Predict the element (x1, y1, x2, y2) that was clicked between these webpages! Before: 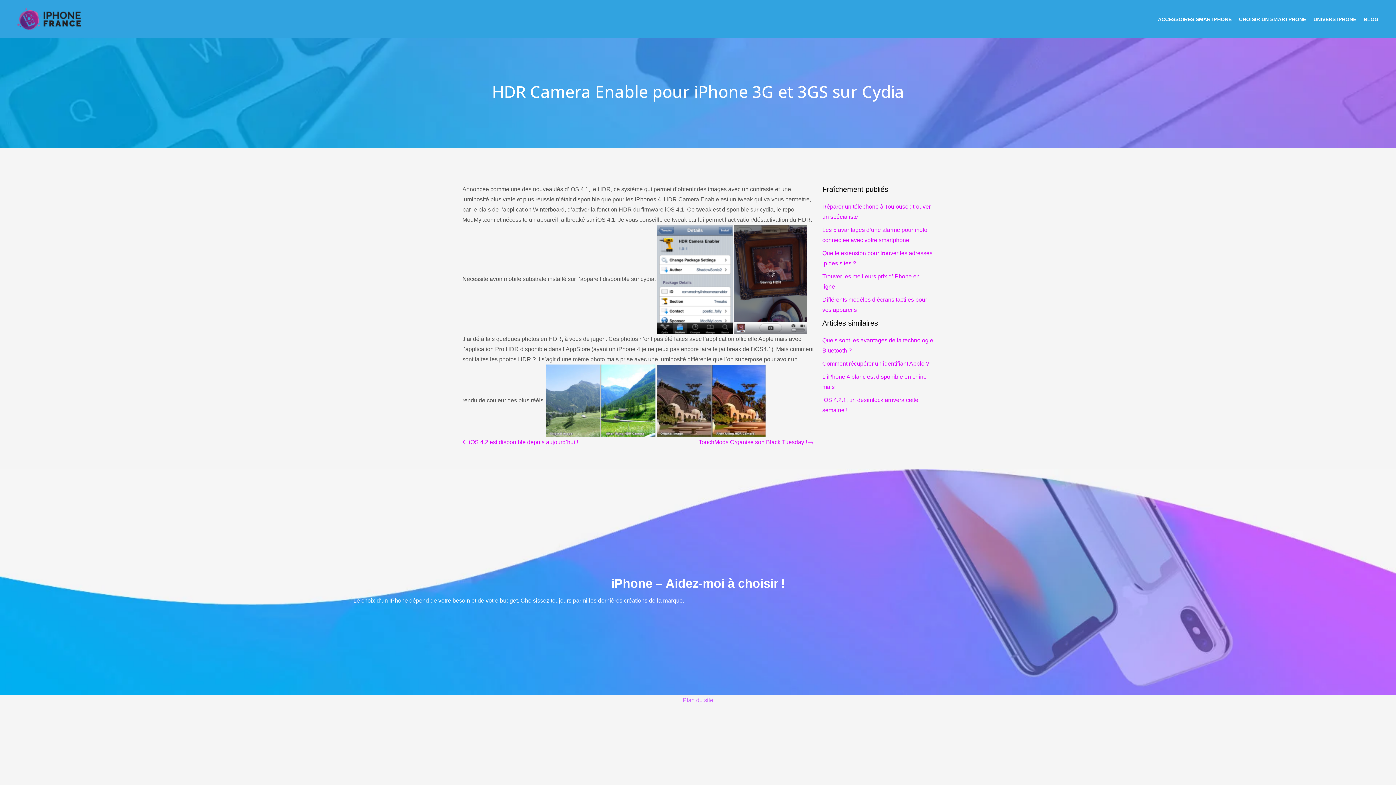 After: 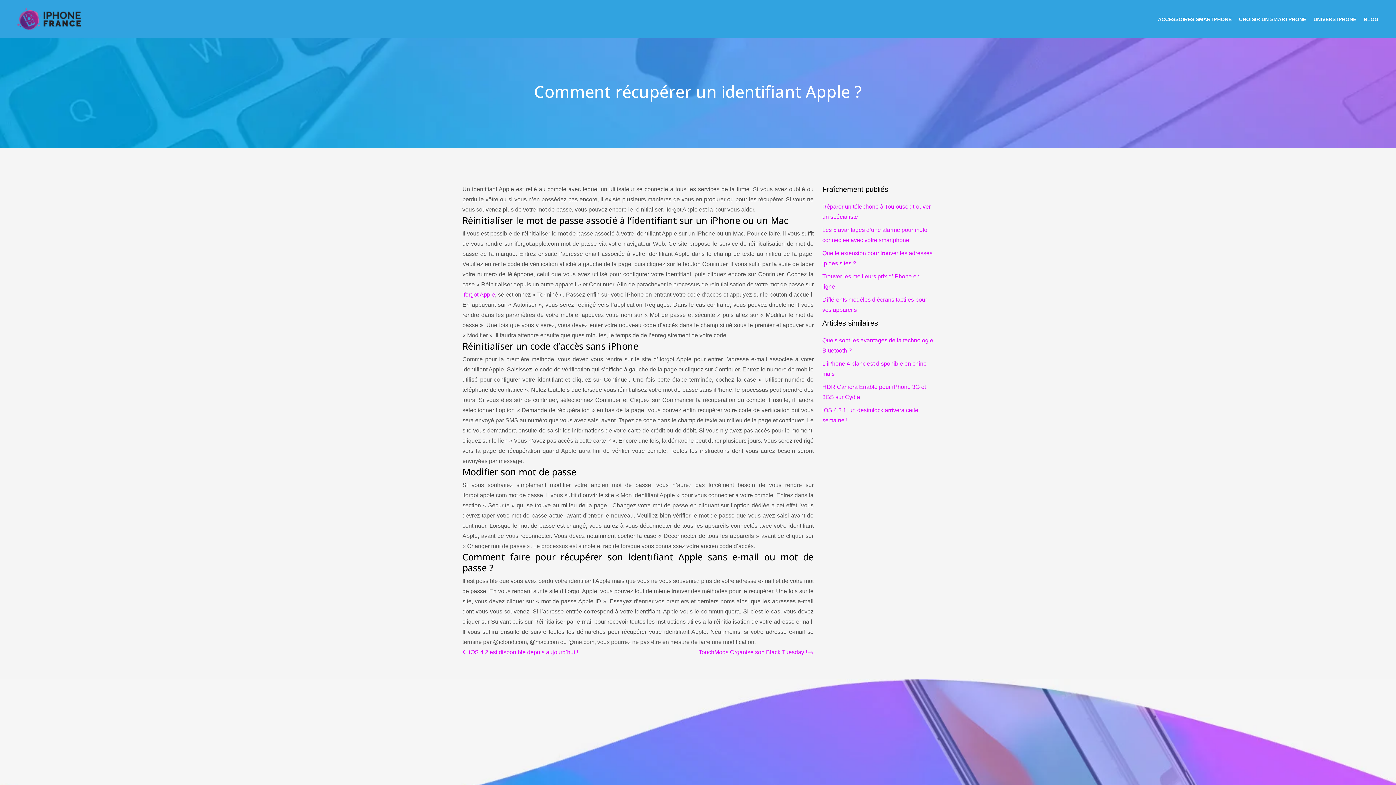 Action: bbox: (822, 360, 929, 366) label: Comment récupérer un identifiant Apple ?